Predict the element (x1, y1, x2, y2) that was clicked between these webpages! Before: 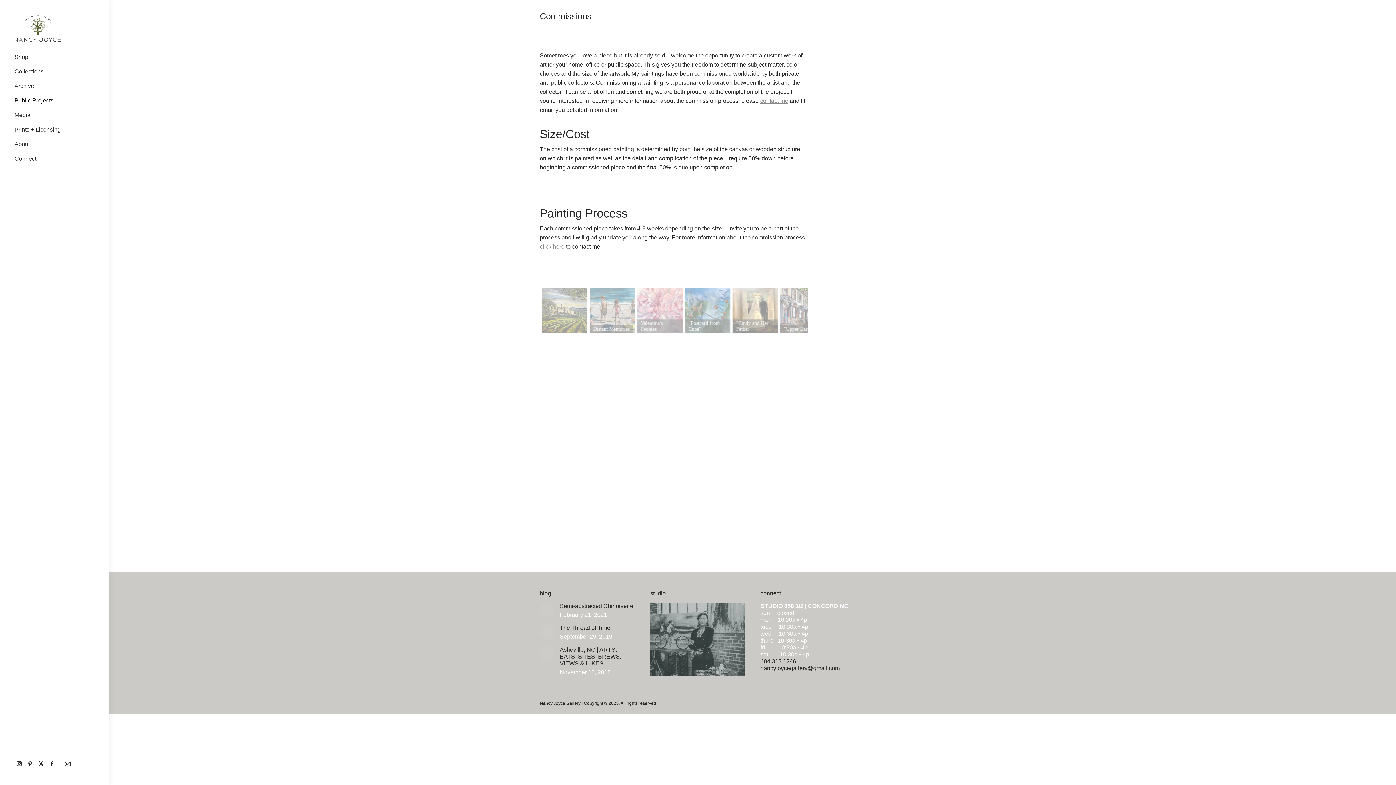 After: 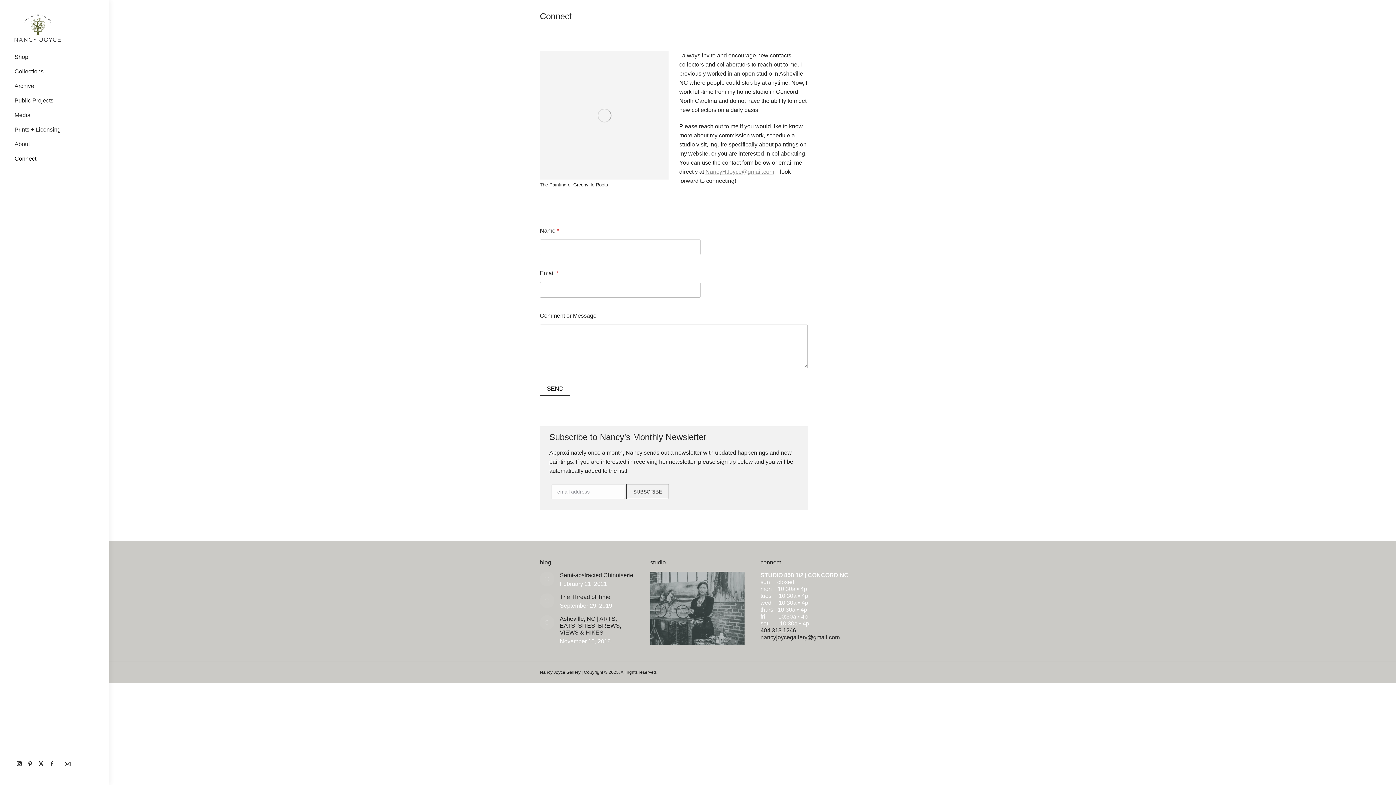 Action: label: contact me bbox: (760, 97, 788, 104)